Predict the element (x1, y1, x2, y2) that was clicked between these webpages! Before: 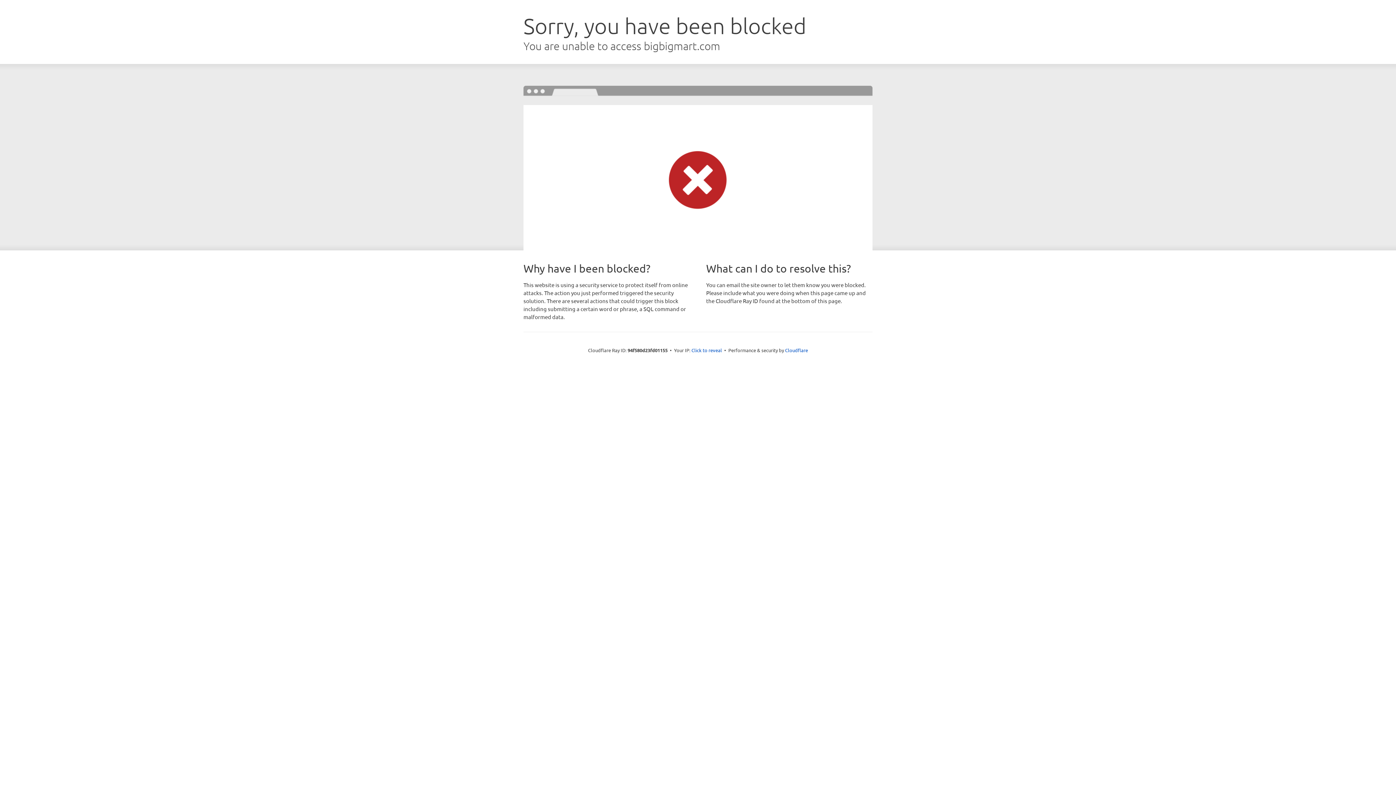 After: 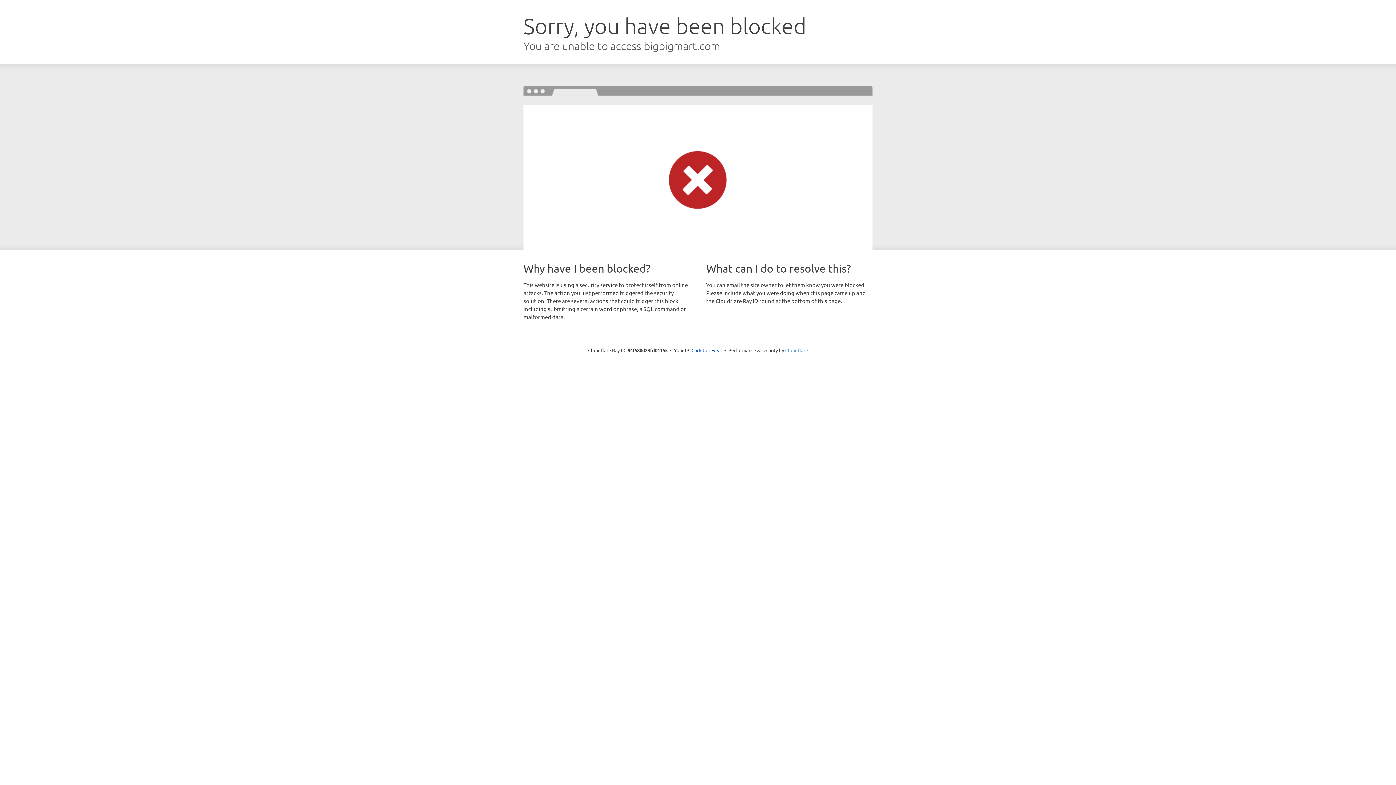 Action: label: Cloudflare bbox: (785, 347, 808, 353)